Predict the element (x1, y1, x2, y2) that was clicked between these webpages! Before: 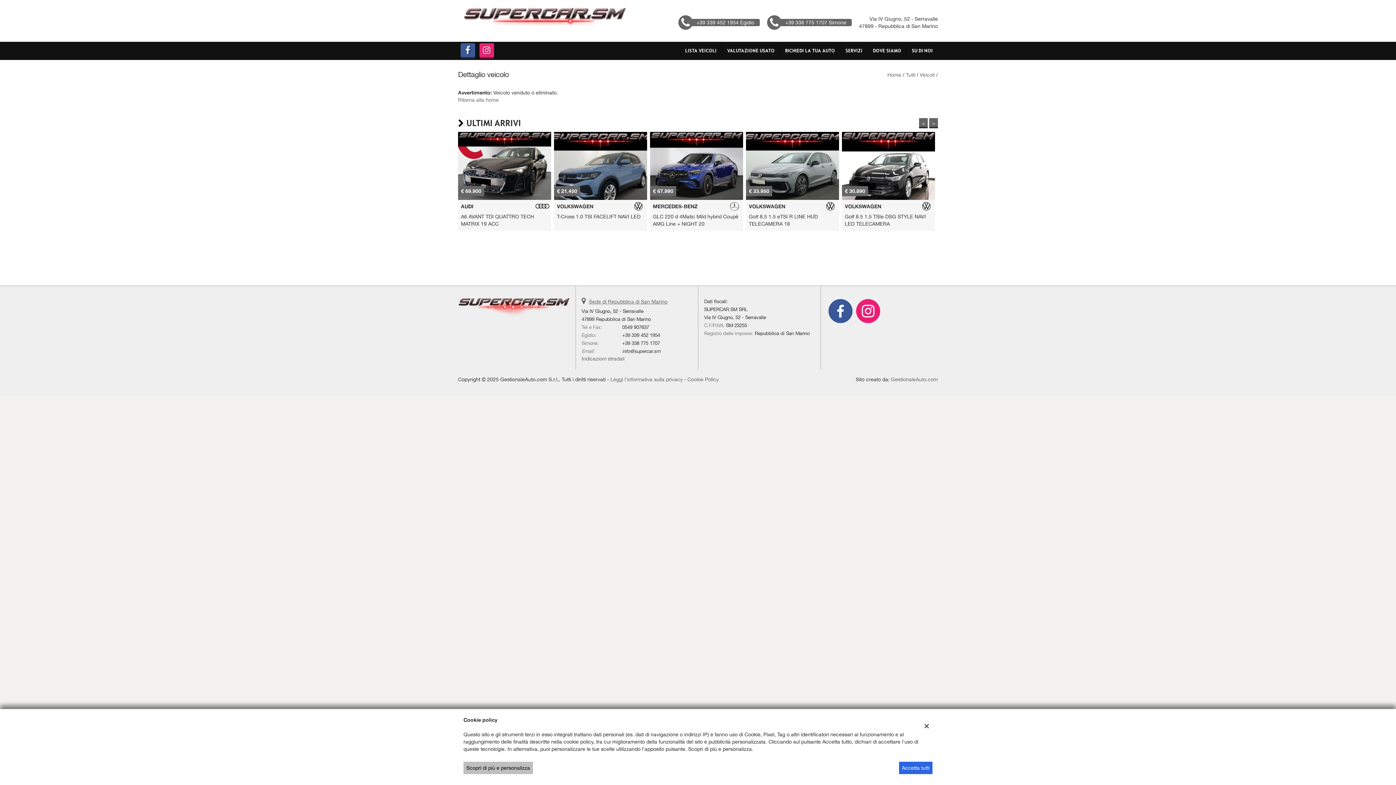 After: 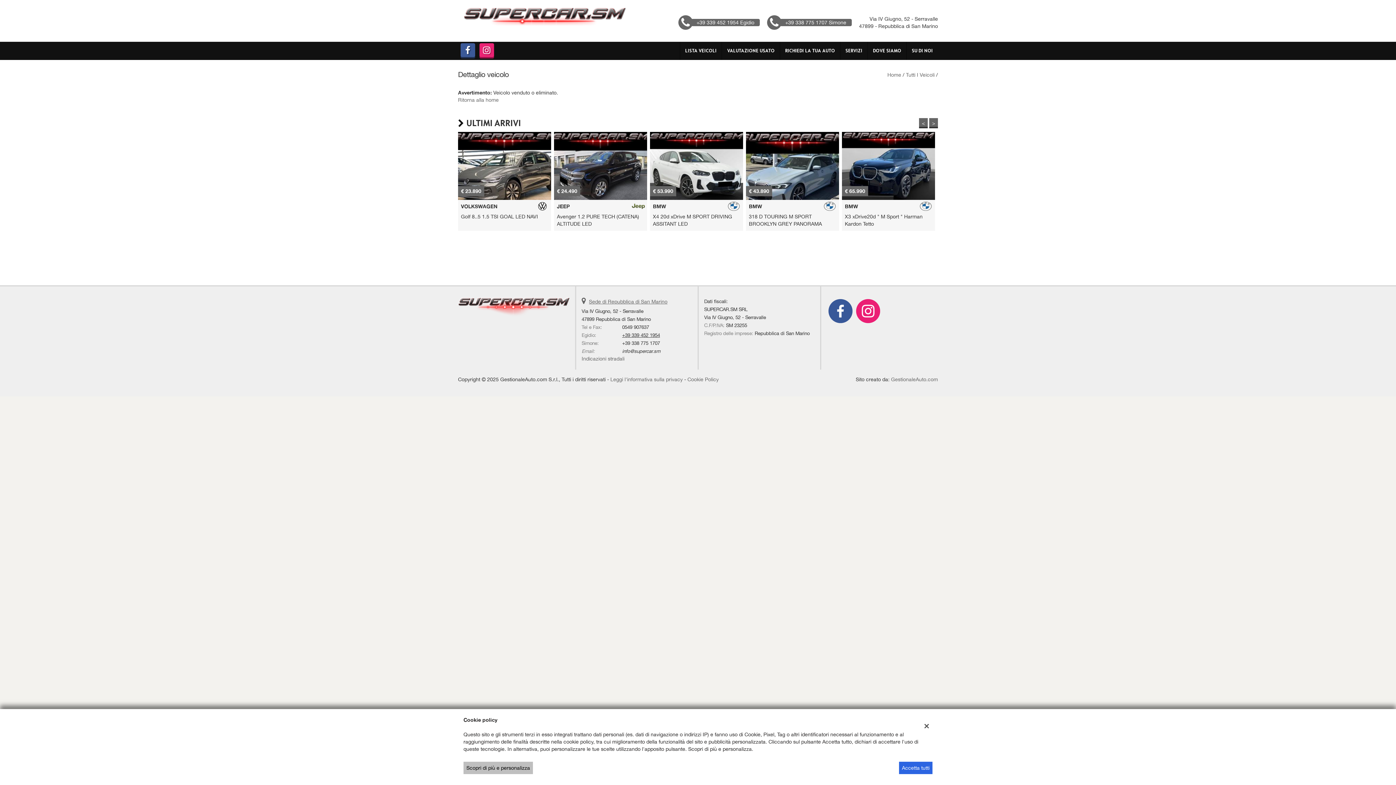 Action: label: +39 339 452 1954 bbox: (622, 332, 660, 338)